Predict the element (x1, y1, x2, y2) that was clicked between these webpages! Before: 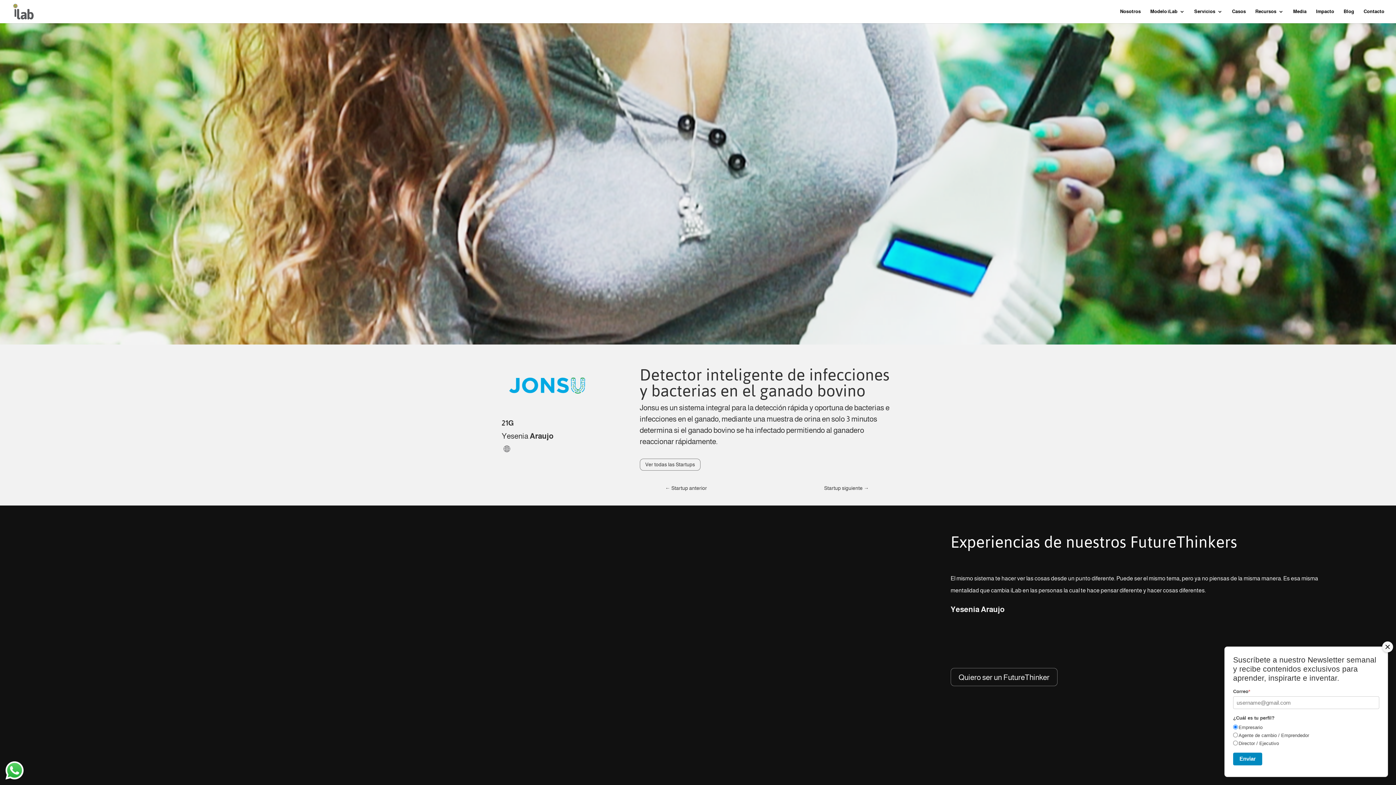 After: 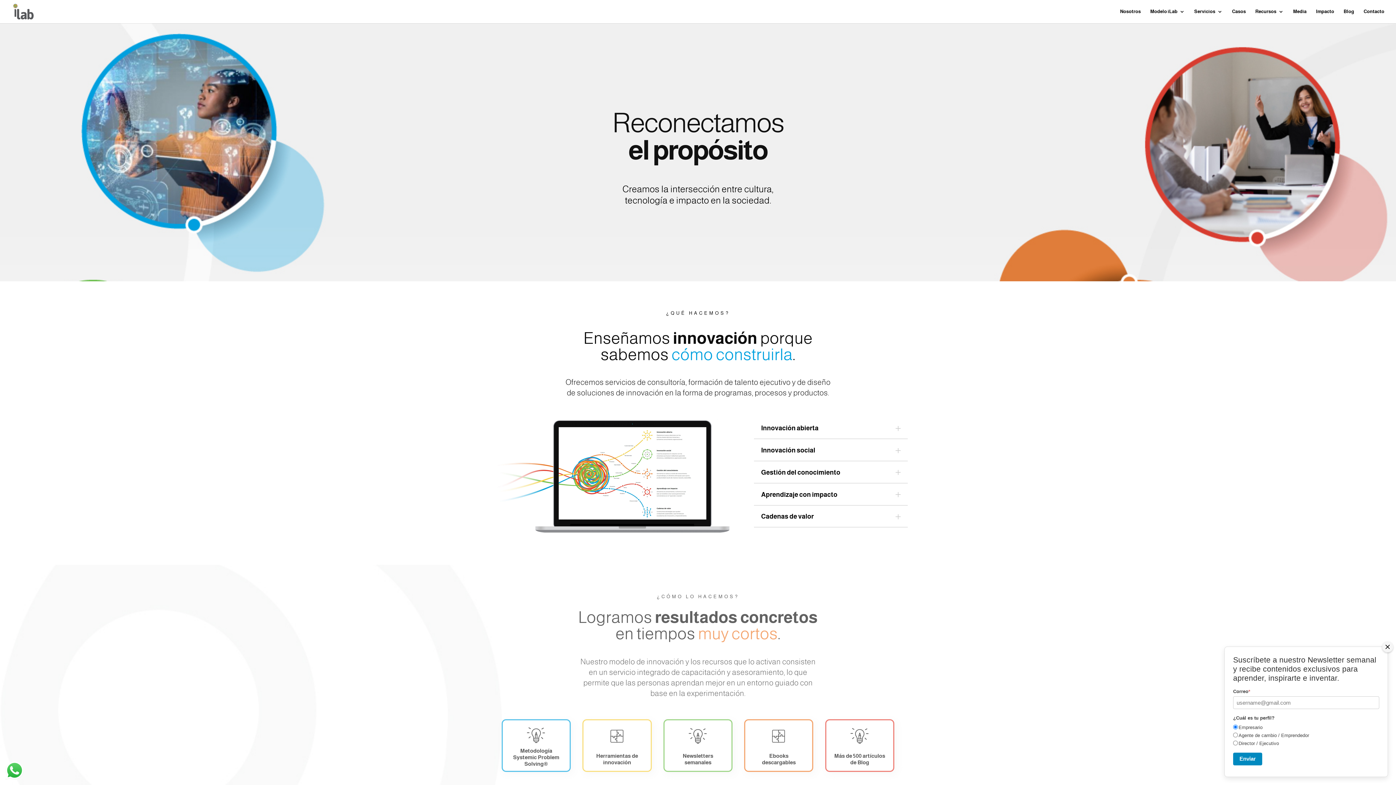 Action: bbox: (12, 6, 34, 15)